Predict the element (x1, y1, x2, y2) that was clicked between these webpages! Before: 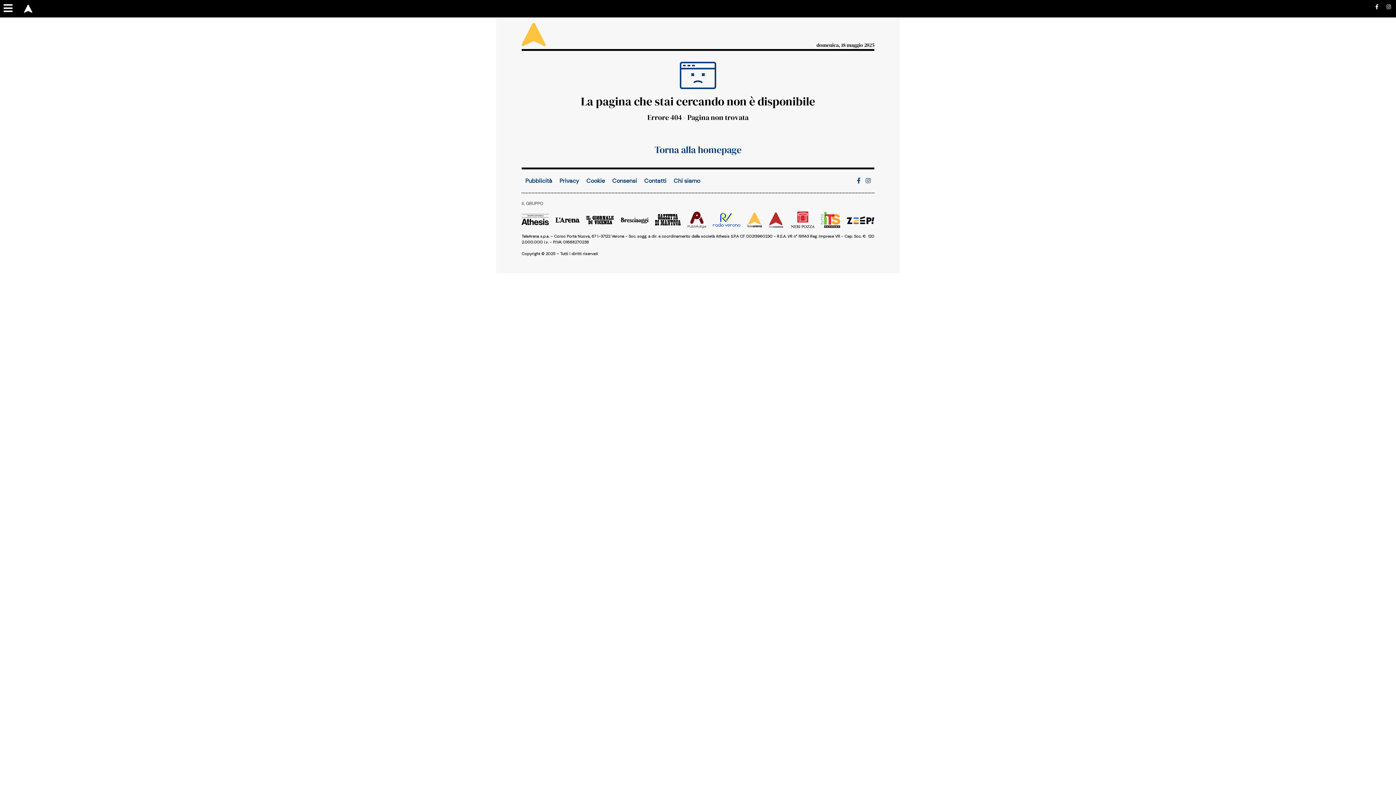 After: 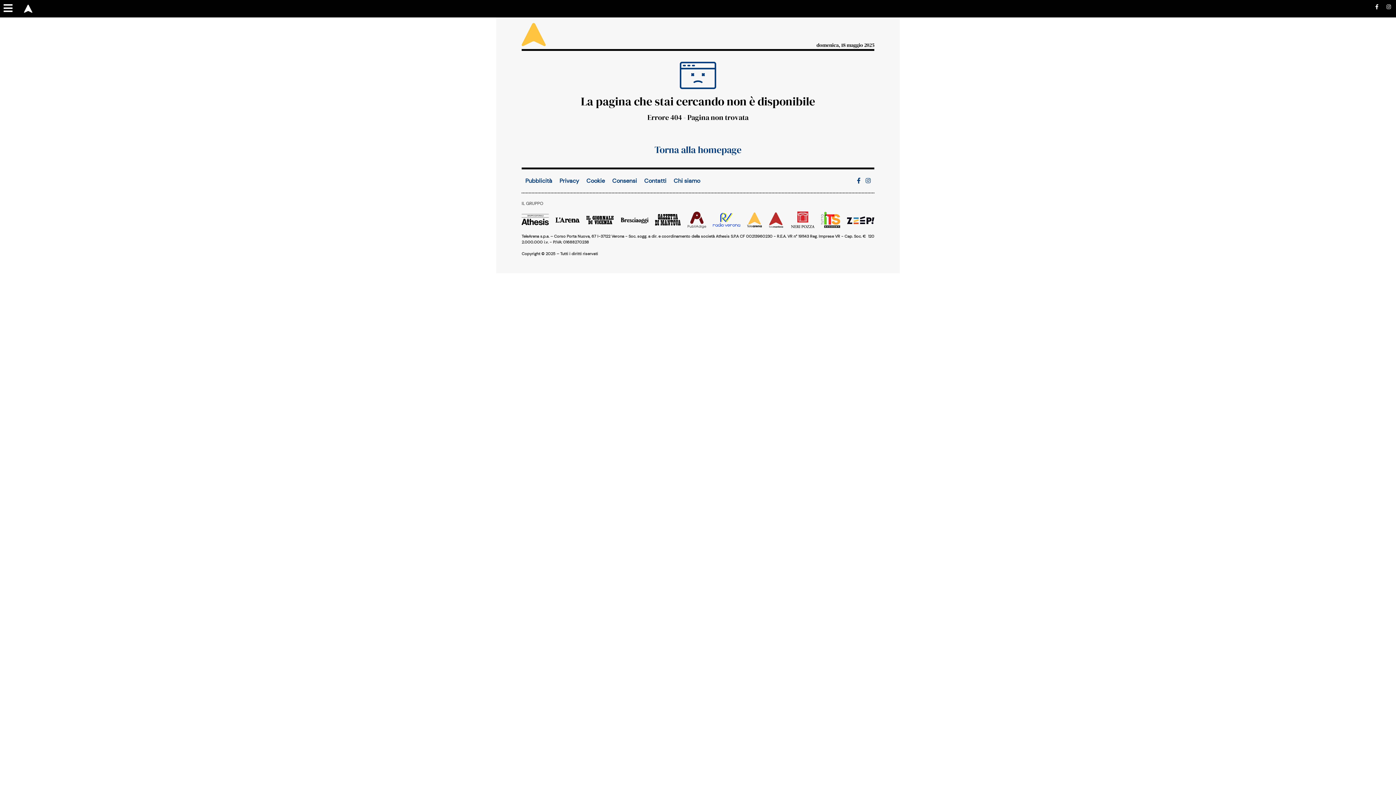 Action: bbox: (821, 215, 840, 223)